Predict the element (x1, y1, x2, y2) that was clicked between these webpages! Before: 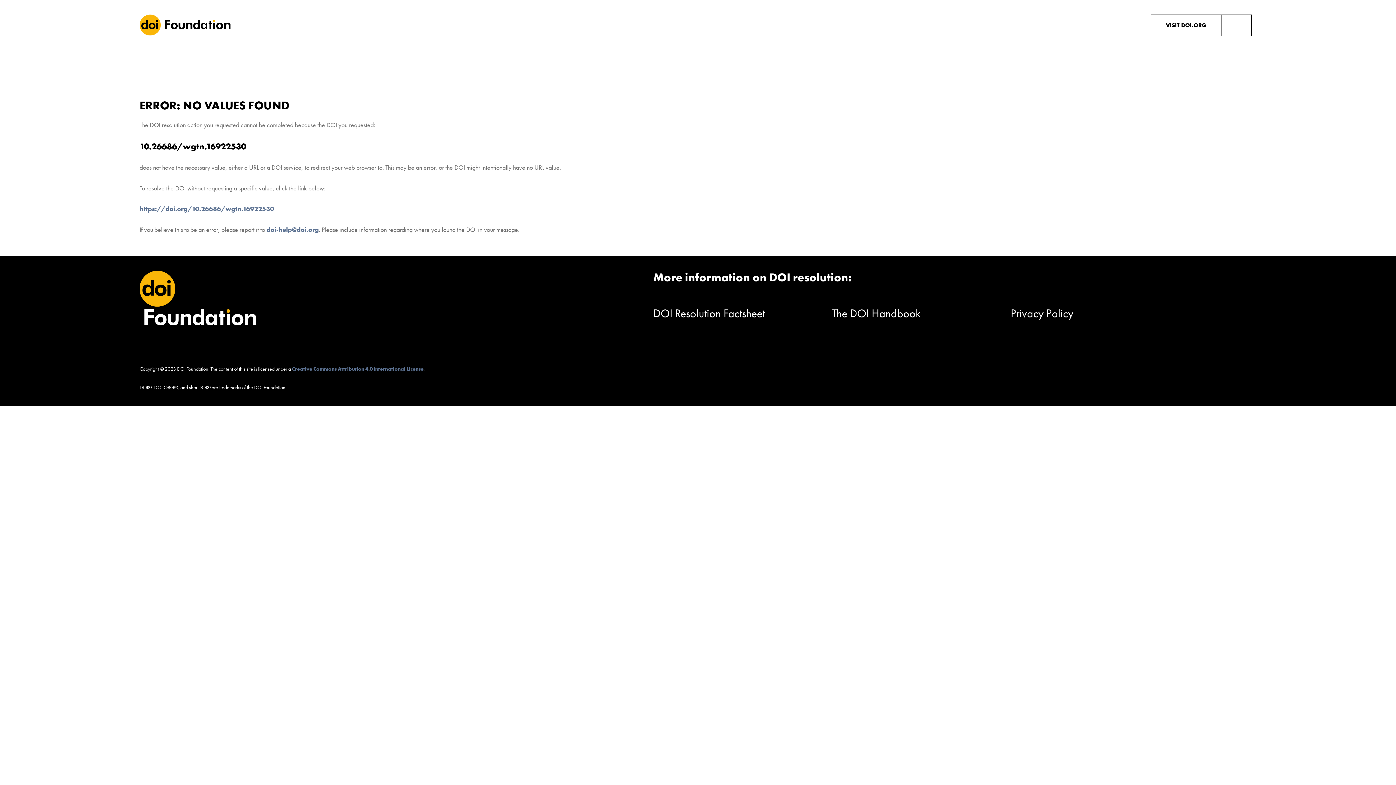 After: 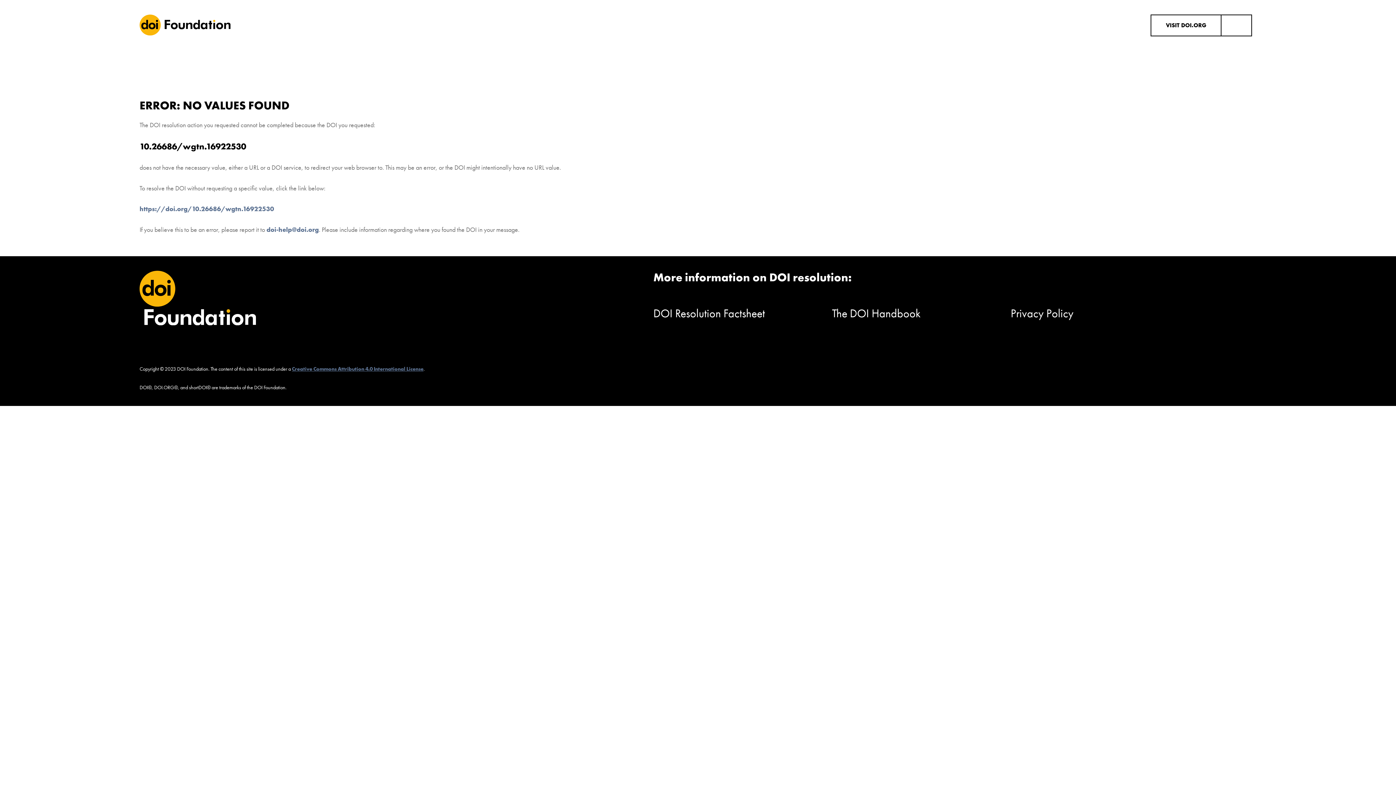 Action: bbox: (292, 365, 423, 372) label: Creative Commons Attribution 4.0 International License